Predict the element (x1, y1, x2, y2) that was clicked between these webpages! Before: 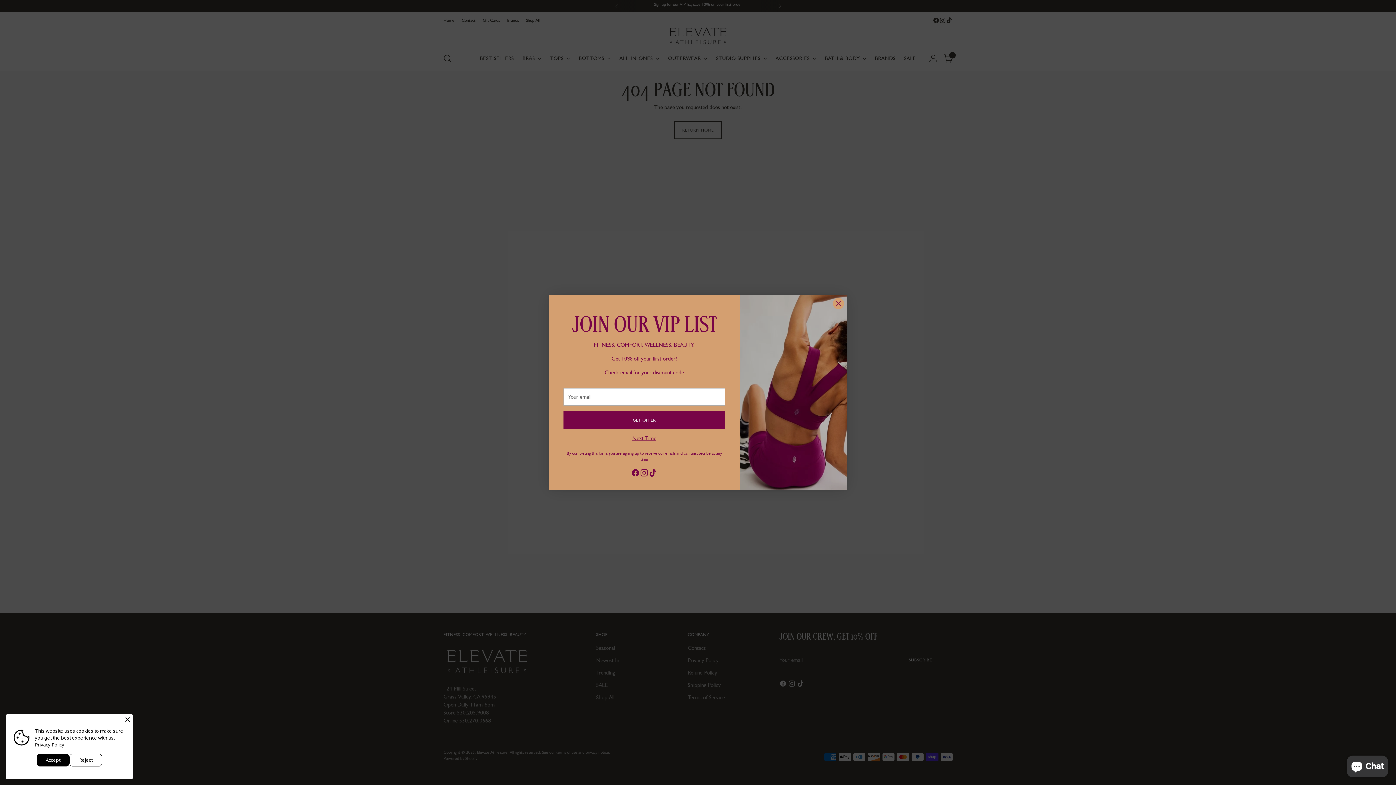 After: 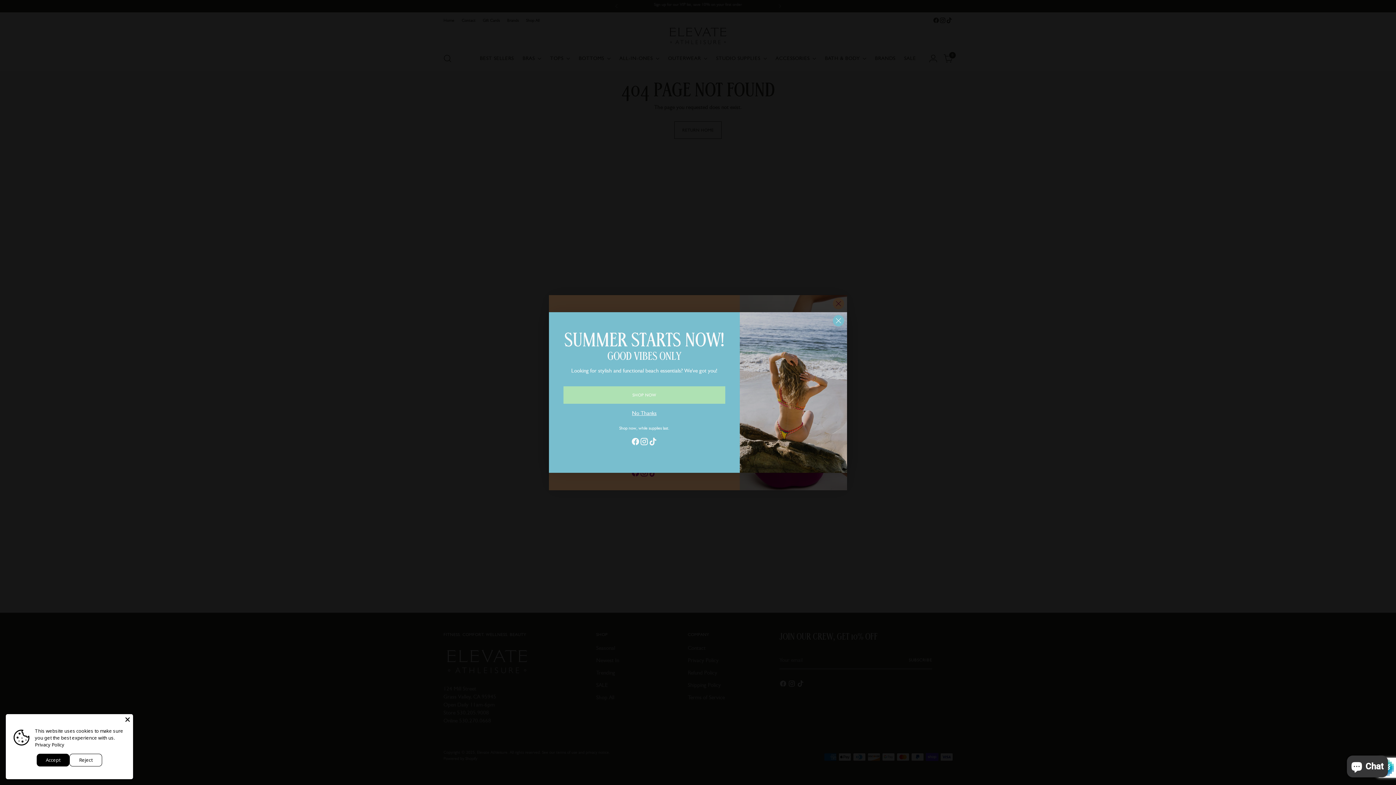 Action: bbox: (563, 411, 725, 428) label: GET OFFER